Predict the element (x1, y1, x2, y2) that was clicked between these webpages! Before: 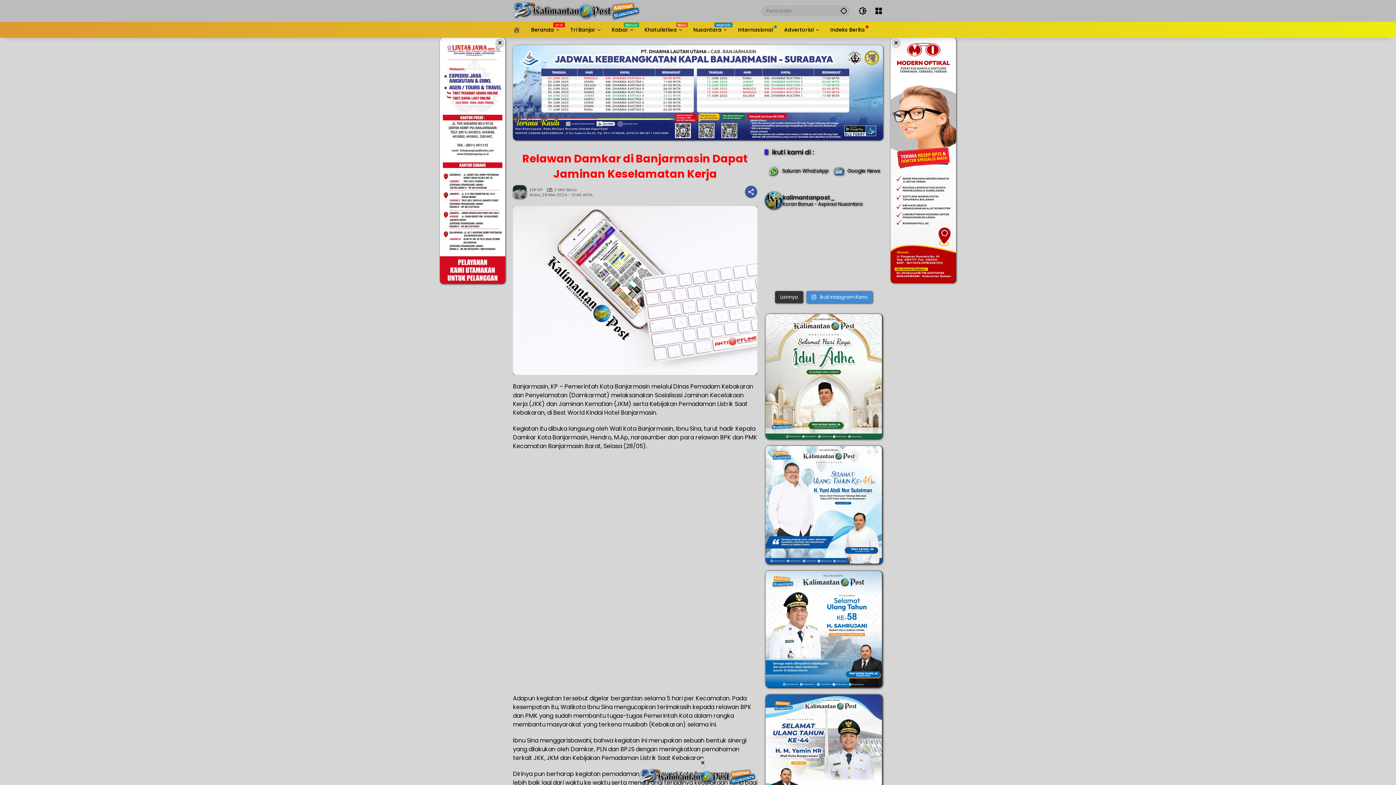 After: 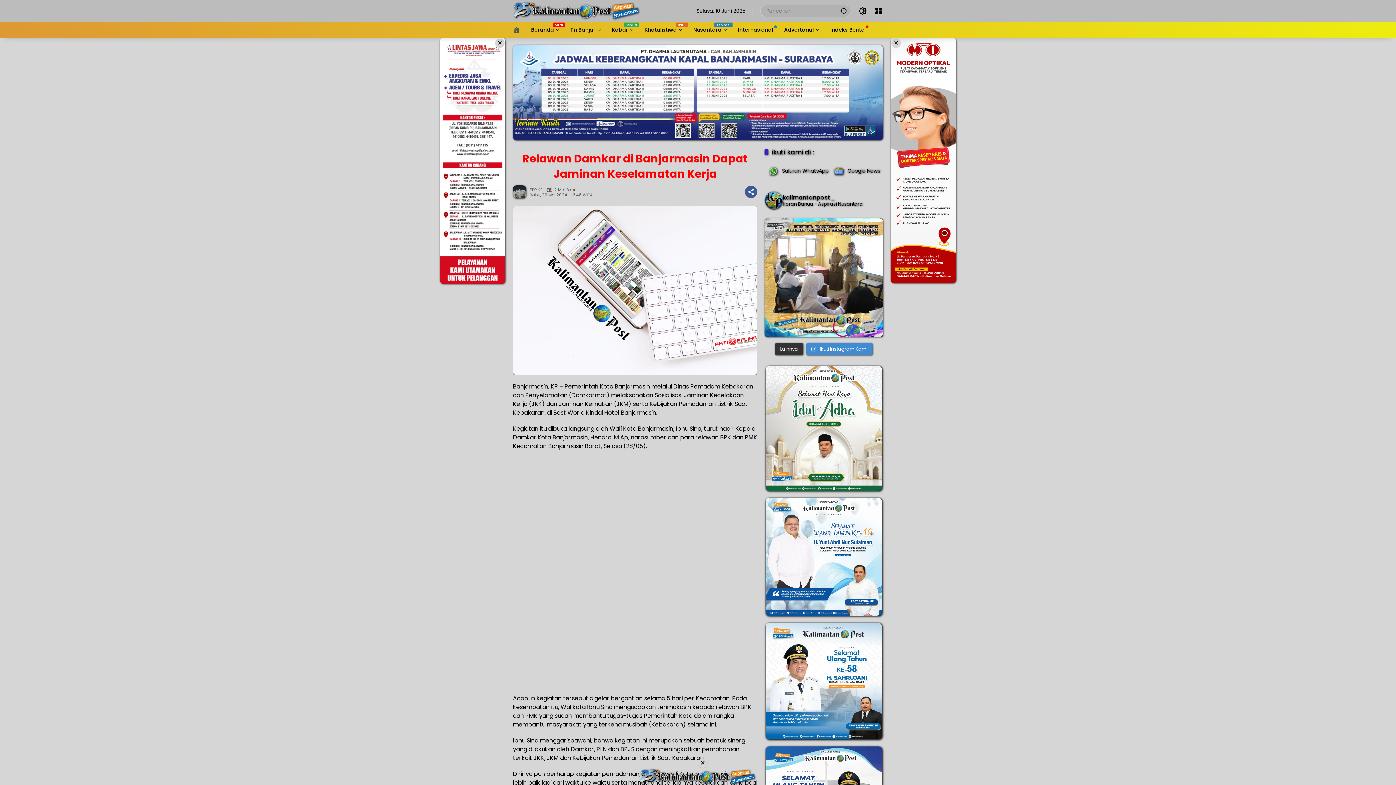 Action: label: × bbox: (891, 38, 901, 48)